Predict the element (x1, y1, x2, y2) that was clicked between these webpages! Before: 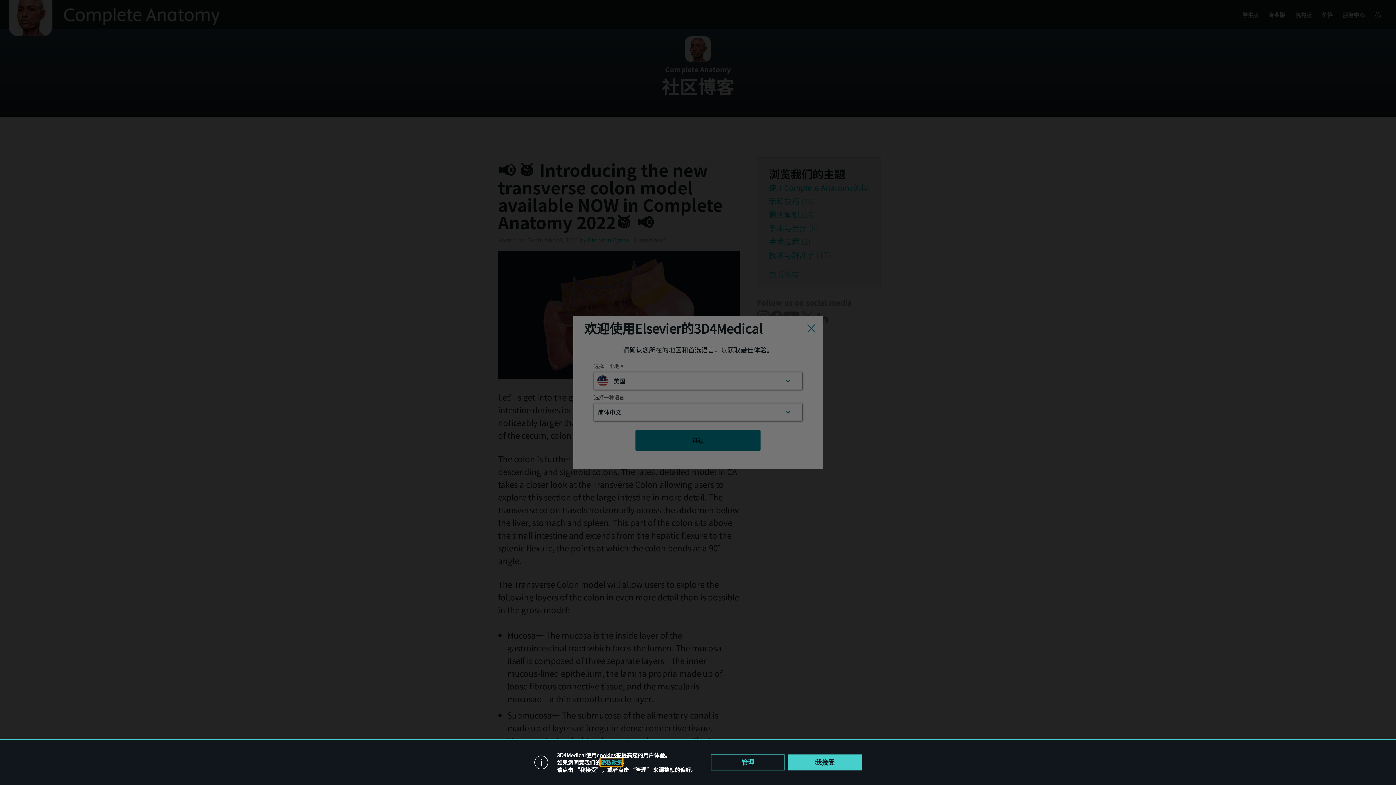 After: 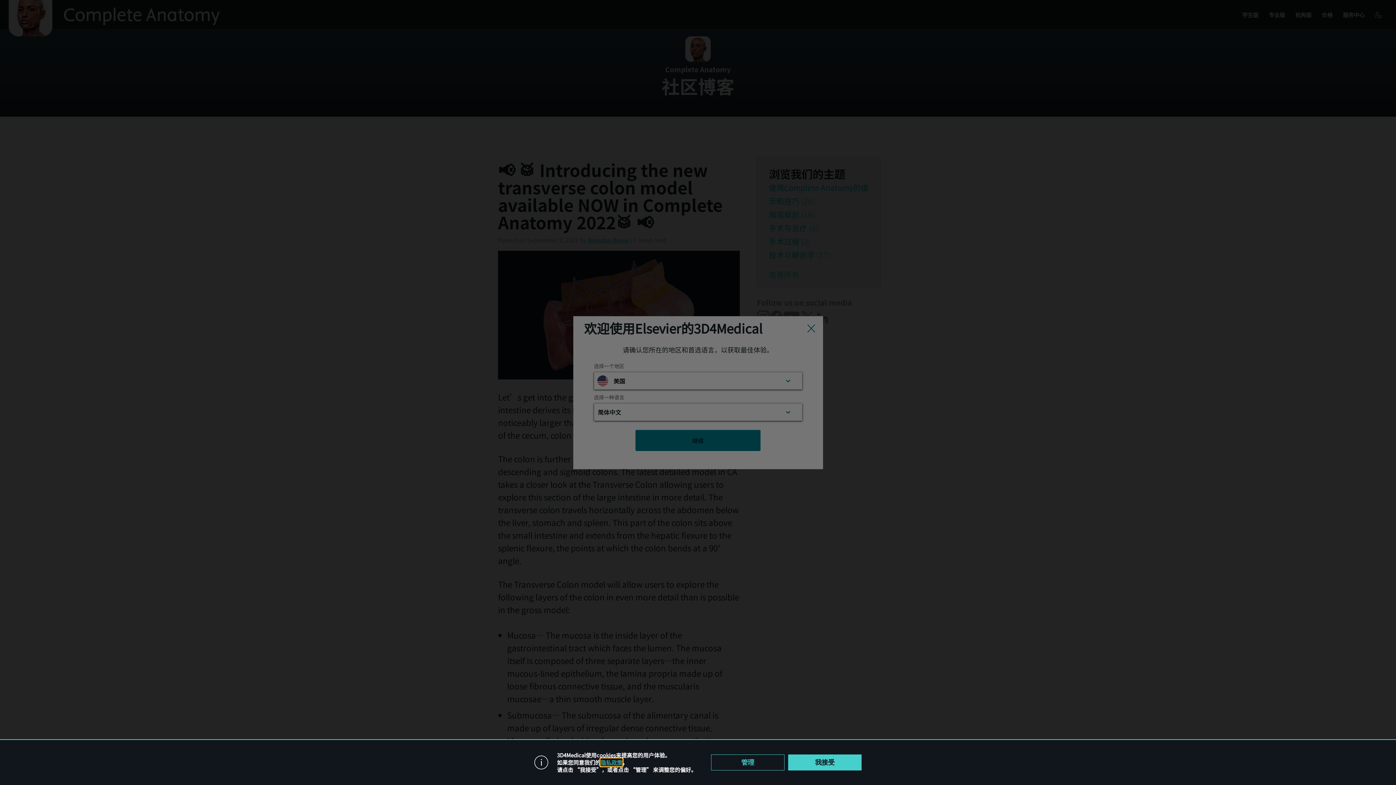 Action: label: 隐私政策 bbox: (600, 758, 622, 766)